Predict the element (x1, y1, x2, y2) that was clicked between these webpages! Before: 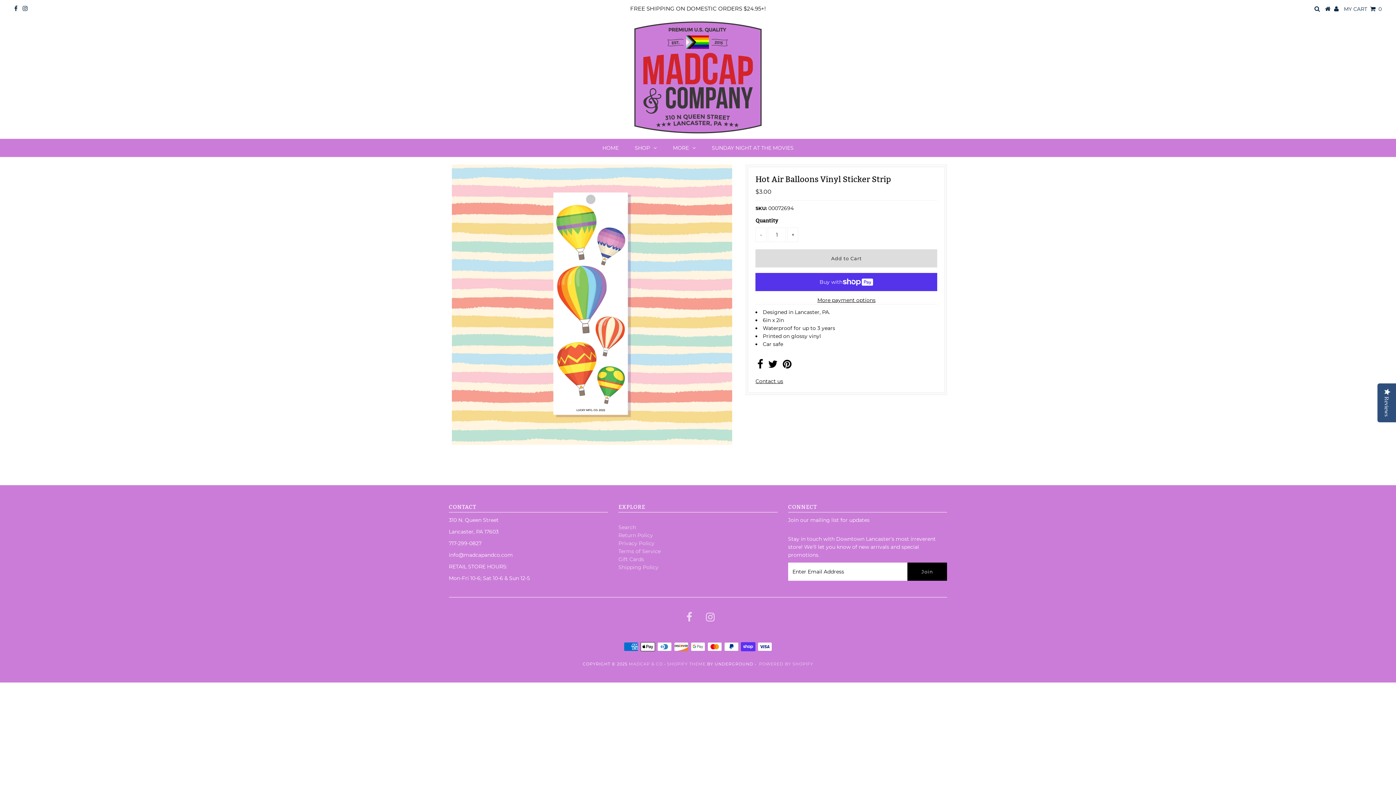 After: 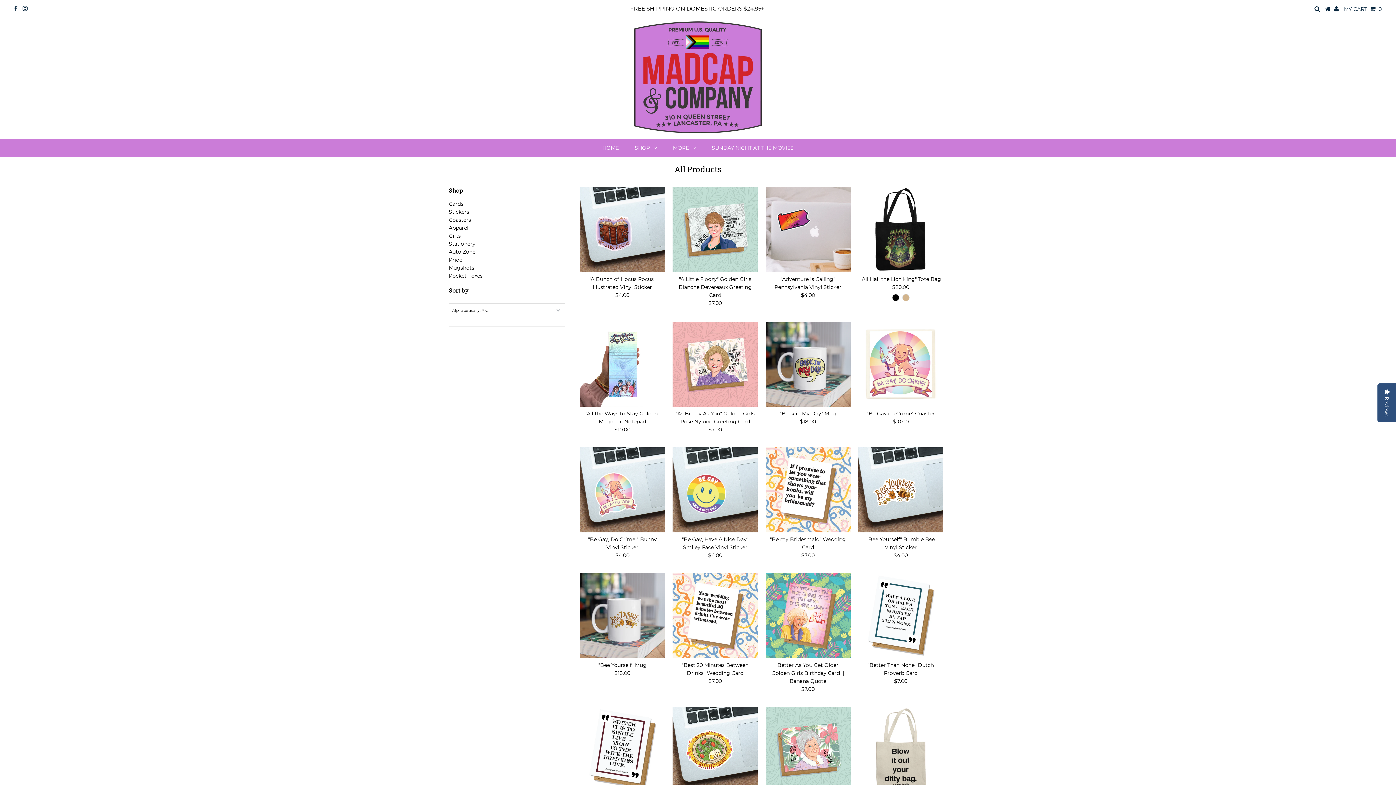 Action: bbox: (627, 138, 664, 157) label: SHOP